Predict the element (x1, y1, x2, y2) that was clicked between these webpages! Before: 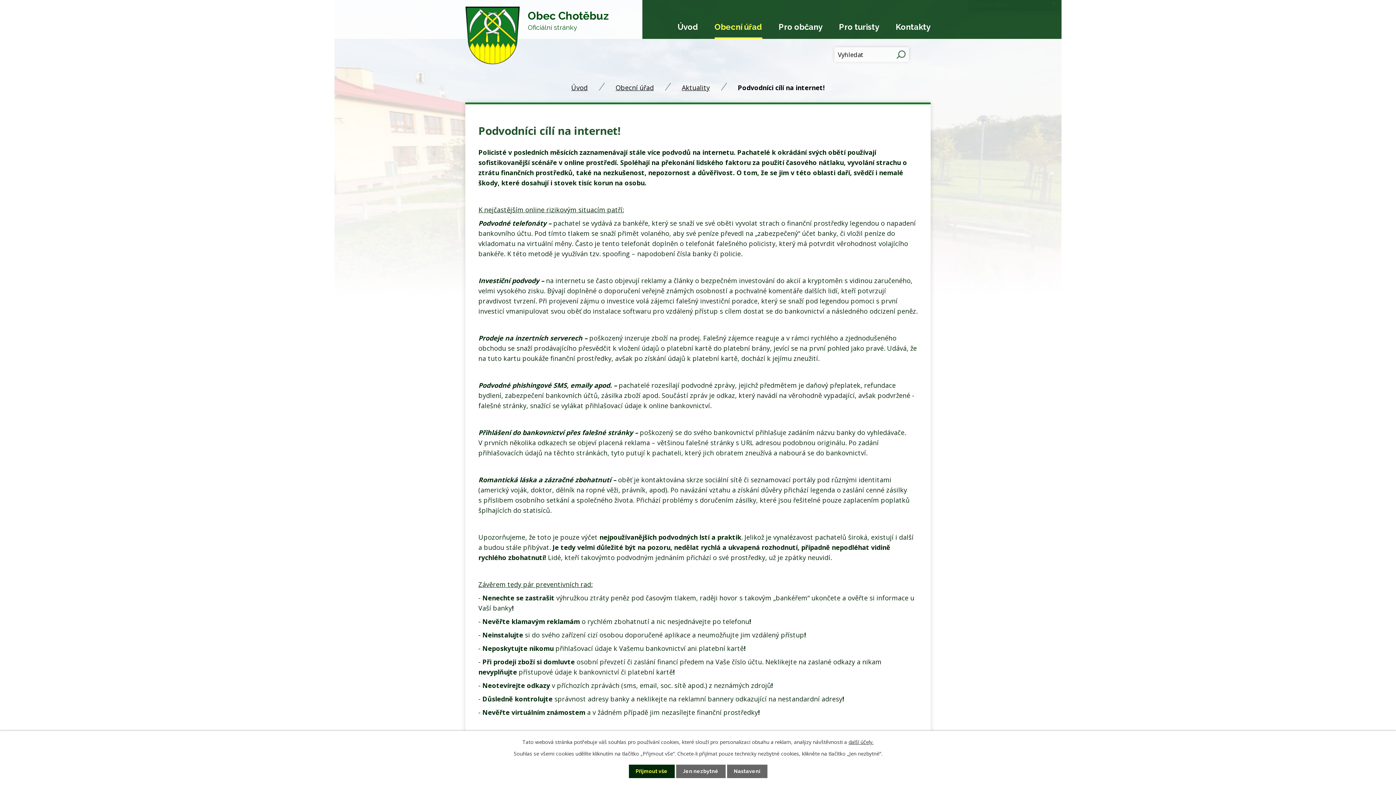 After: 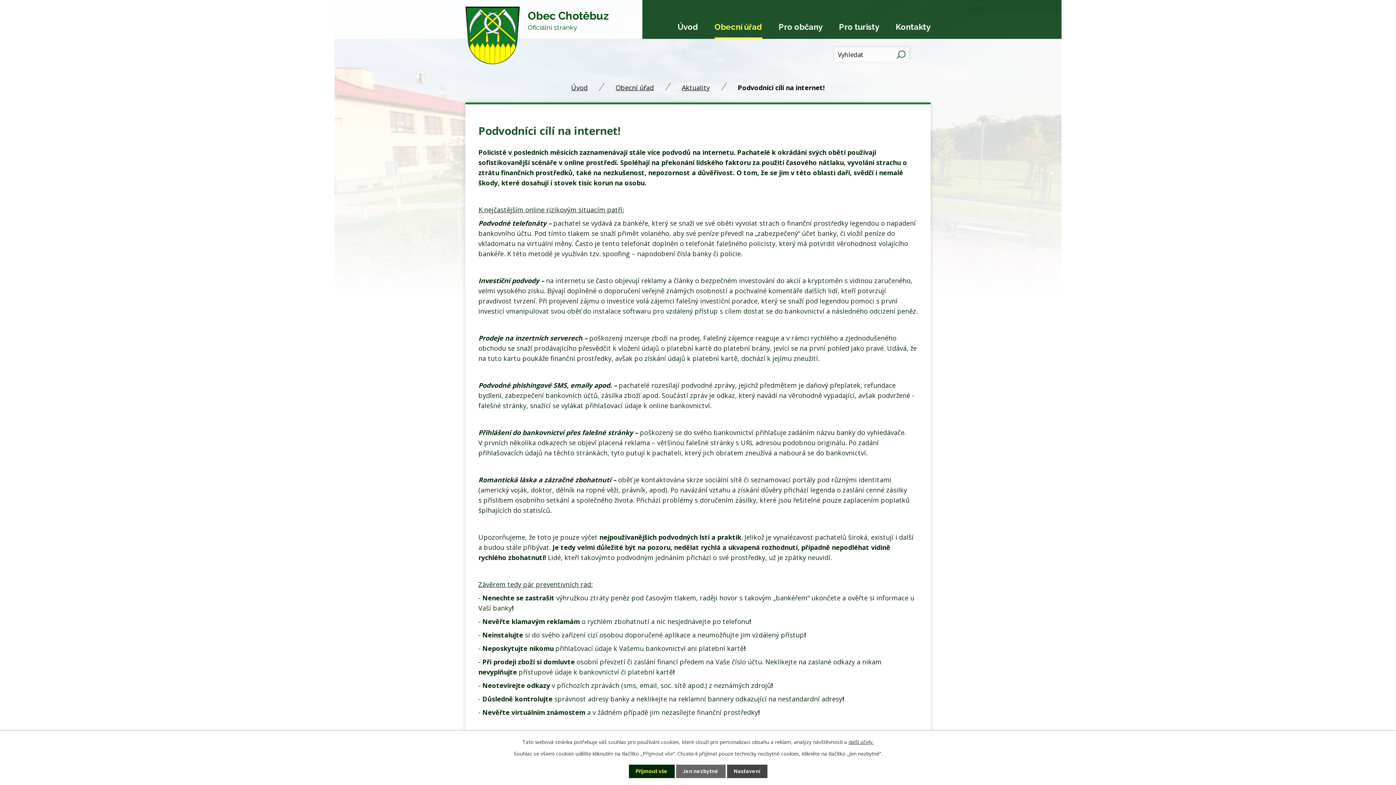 Action: label: Nastavení bbox: (727, 764, 767, 778)